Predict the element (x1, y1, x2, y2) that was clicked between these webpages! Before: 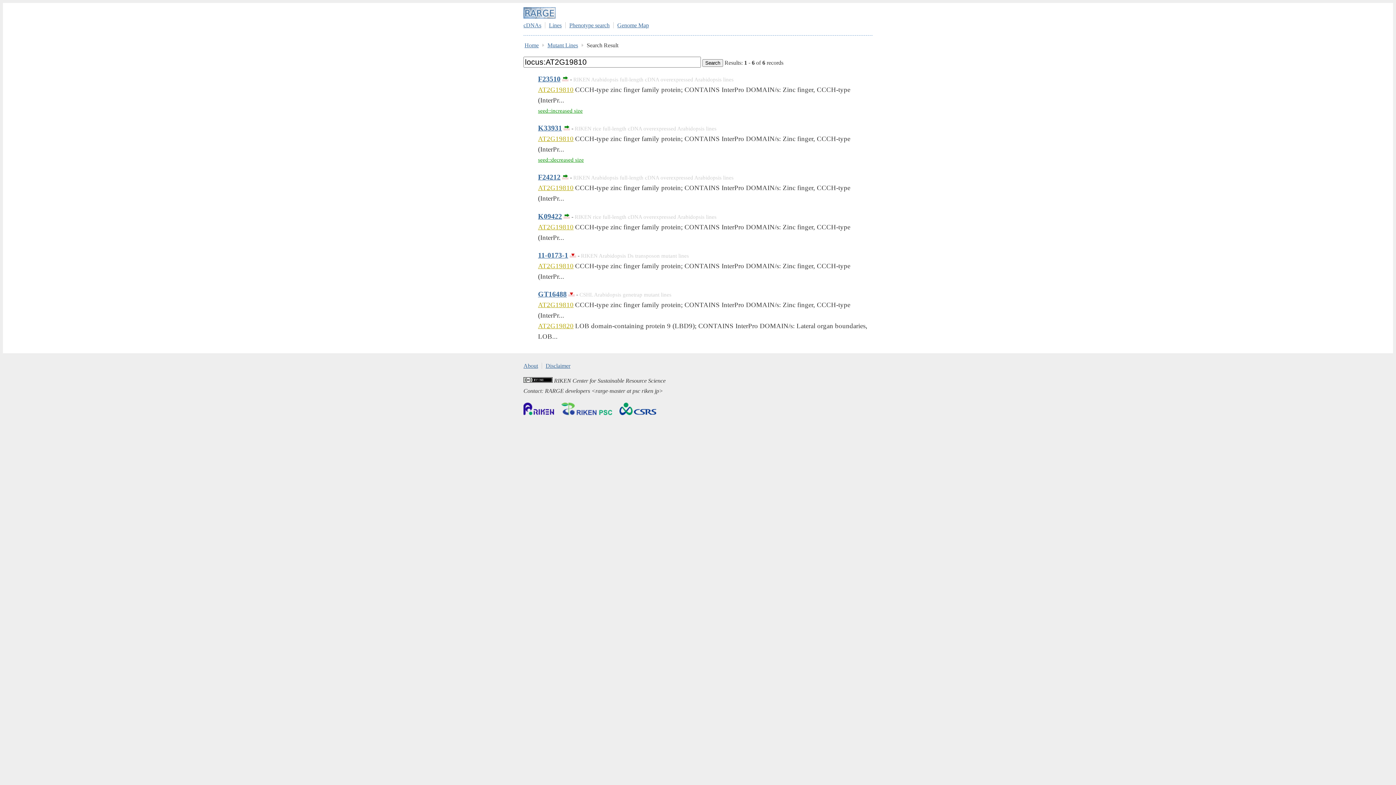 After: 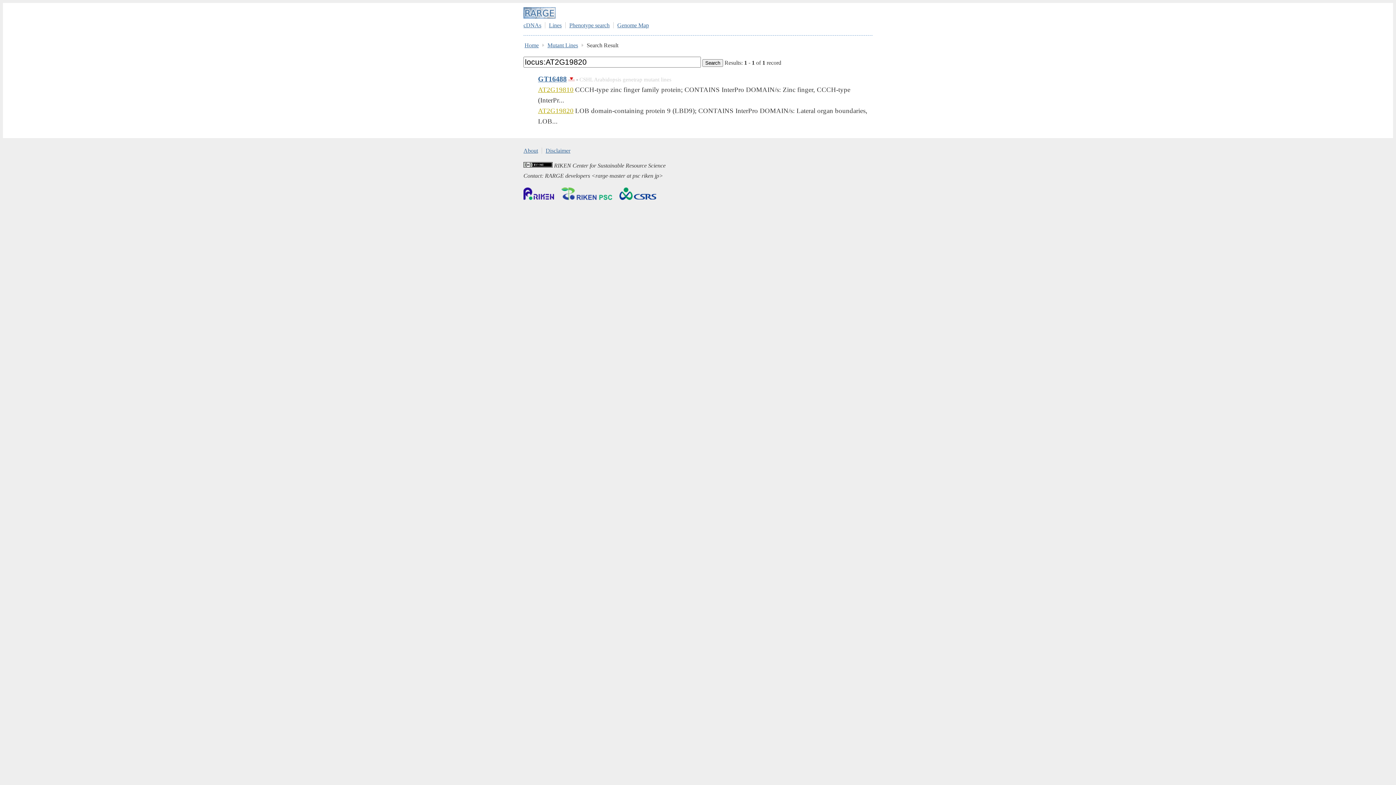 Action: label: AT2G19820 bbox: (538, 322, 573, 329)